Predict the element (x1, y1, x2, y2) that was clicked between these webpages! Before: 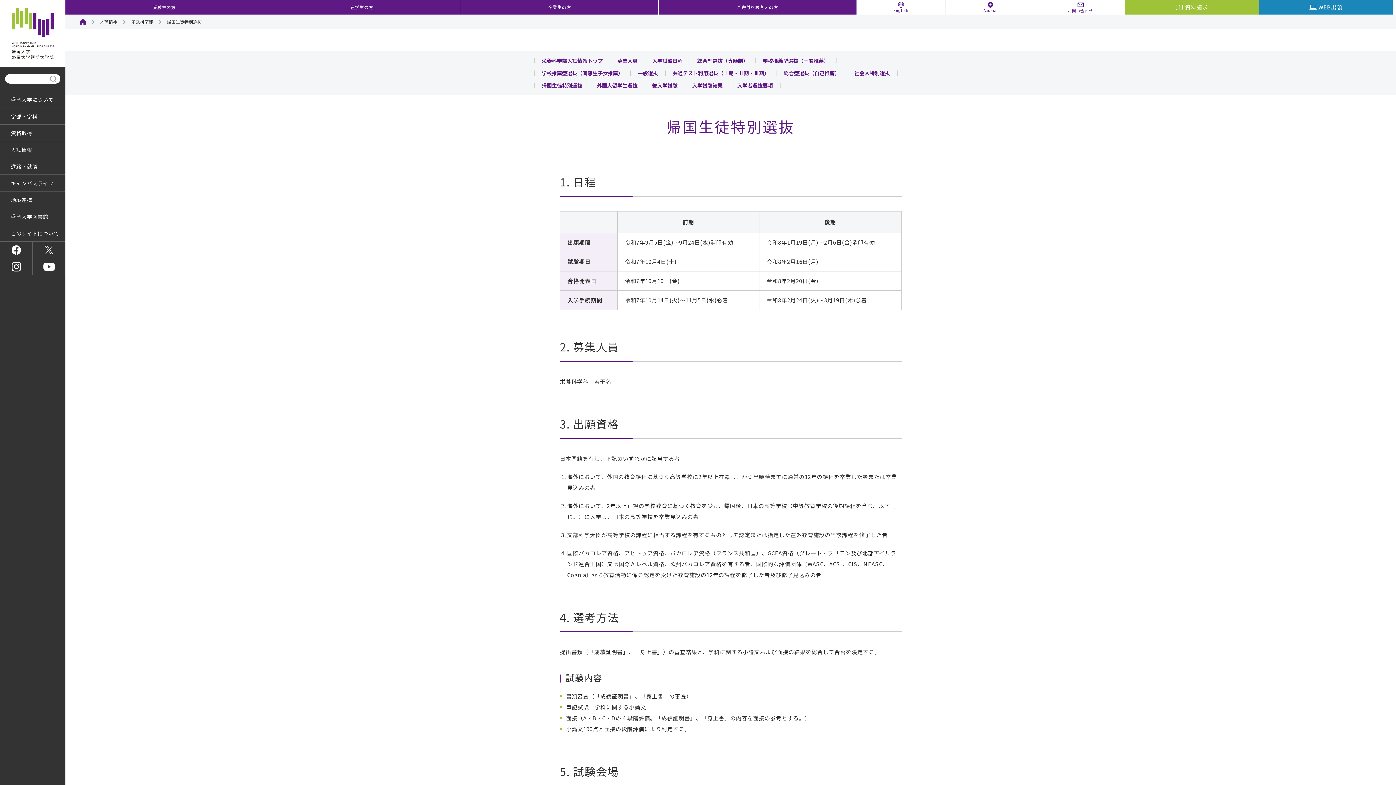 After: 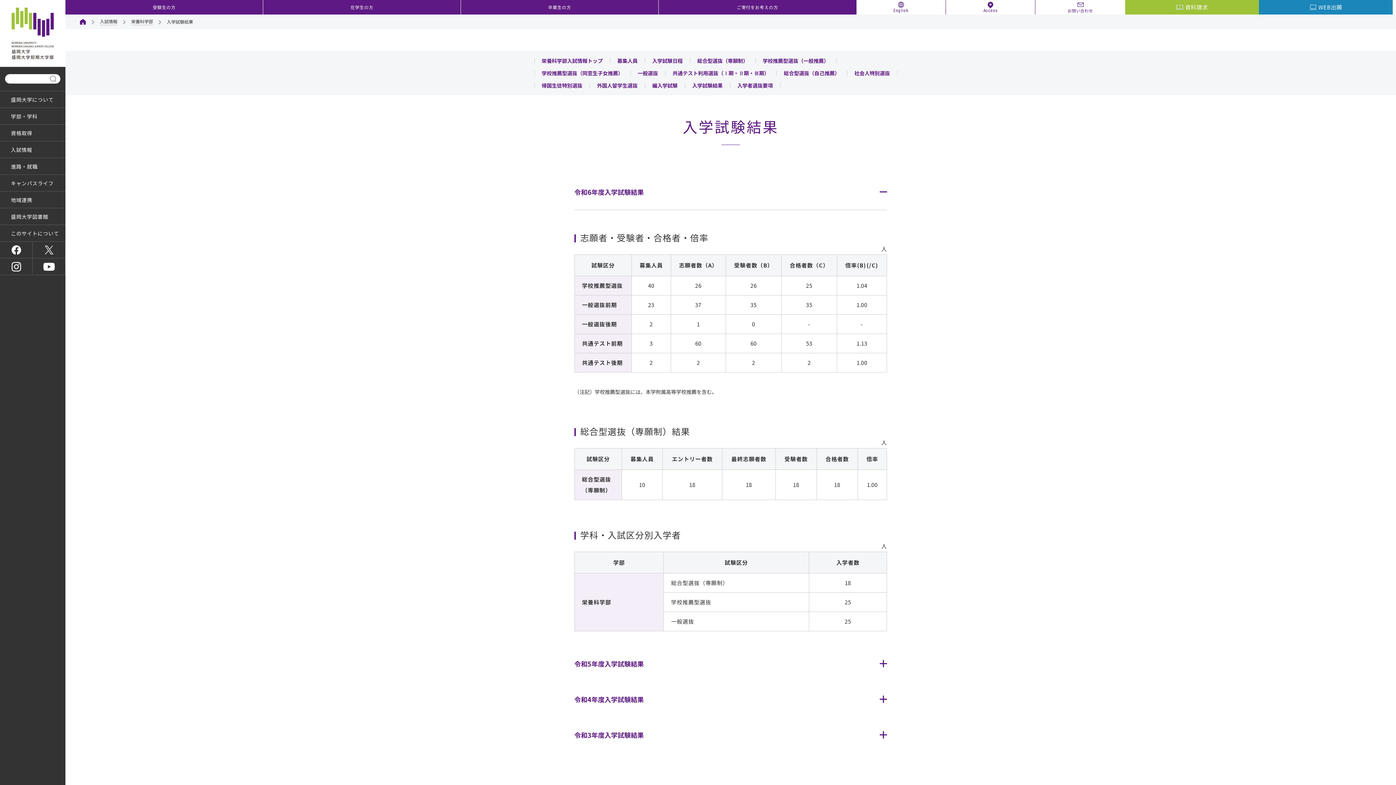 Action: bbox: (685, 83, 730, 88) label: 入学試験結果